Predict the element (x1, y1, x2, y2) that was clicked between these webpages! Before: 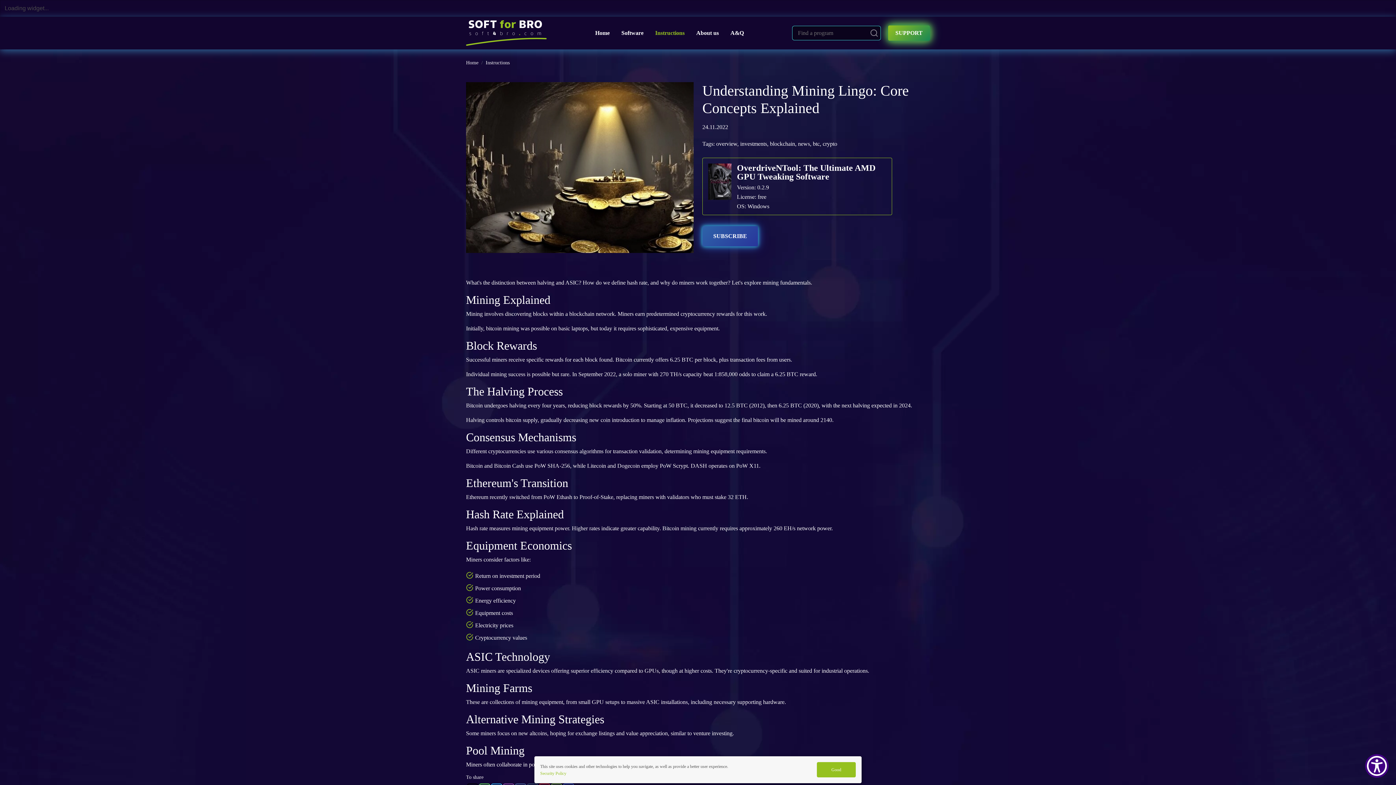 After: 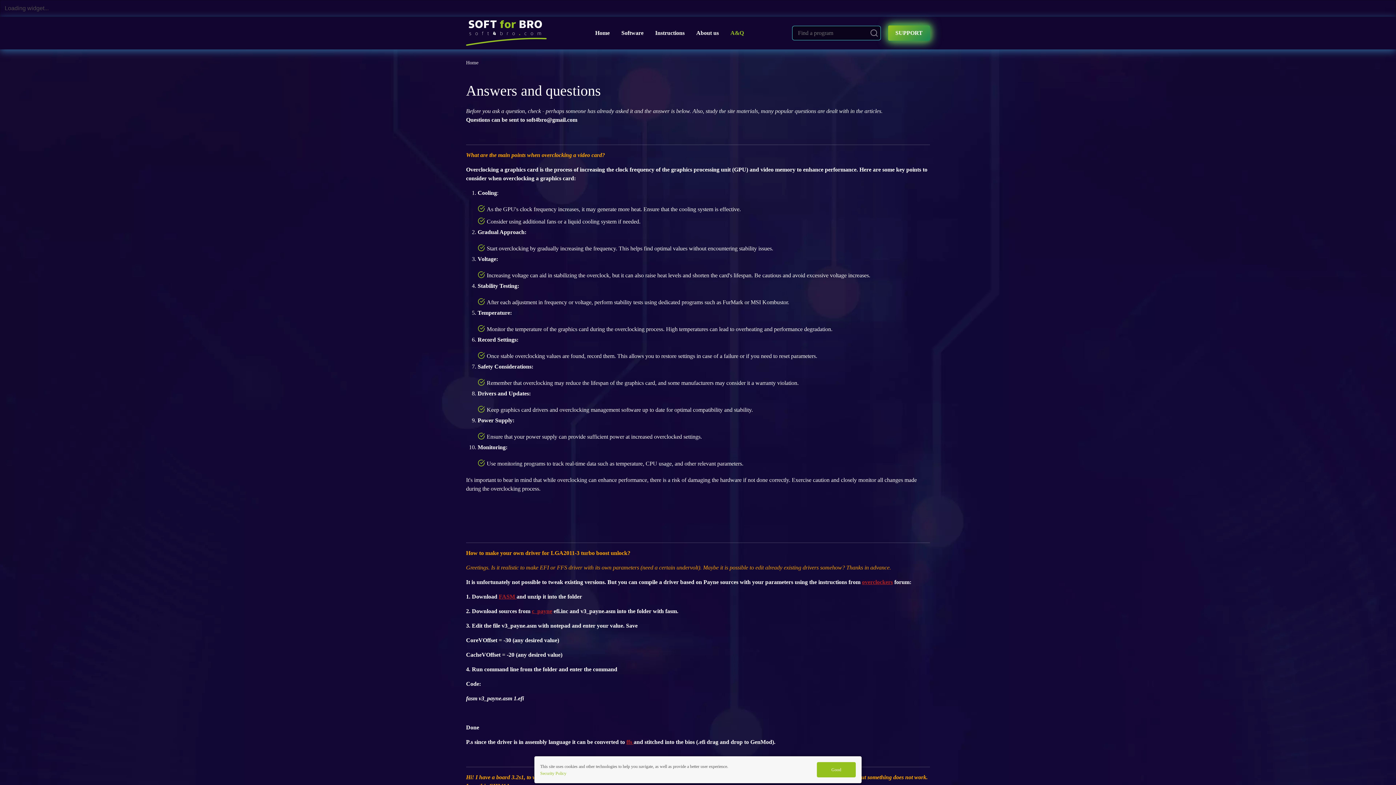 Action: bbox: (724, 27, 749, 38) label: A&Q